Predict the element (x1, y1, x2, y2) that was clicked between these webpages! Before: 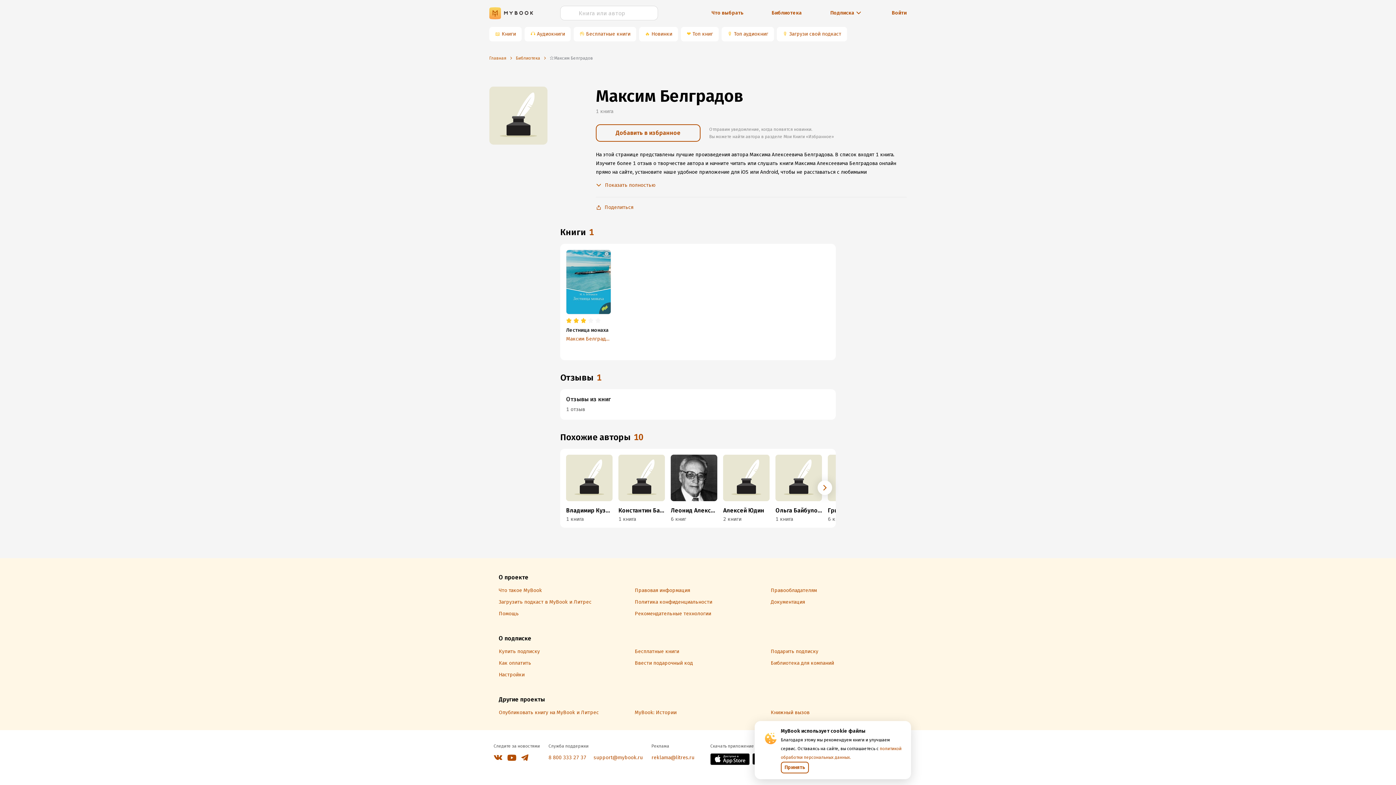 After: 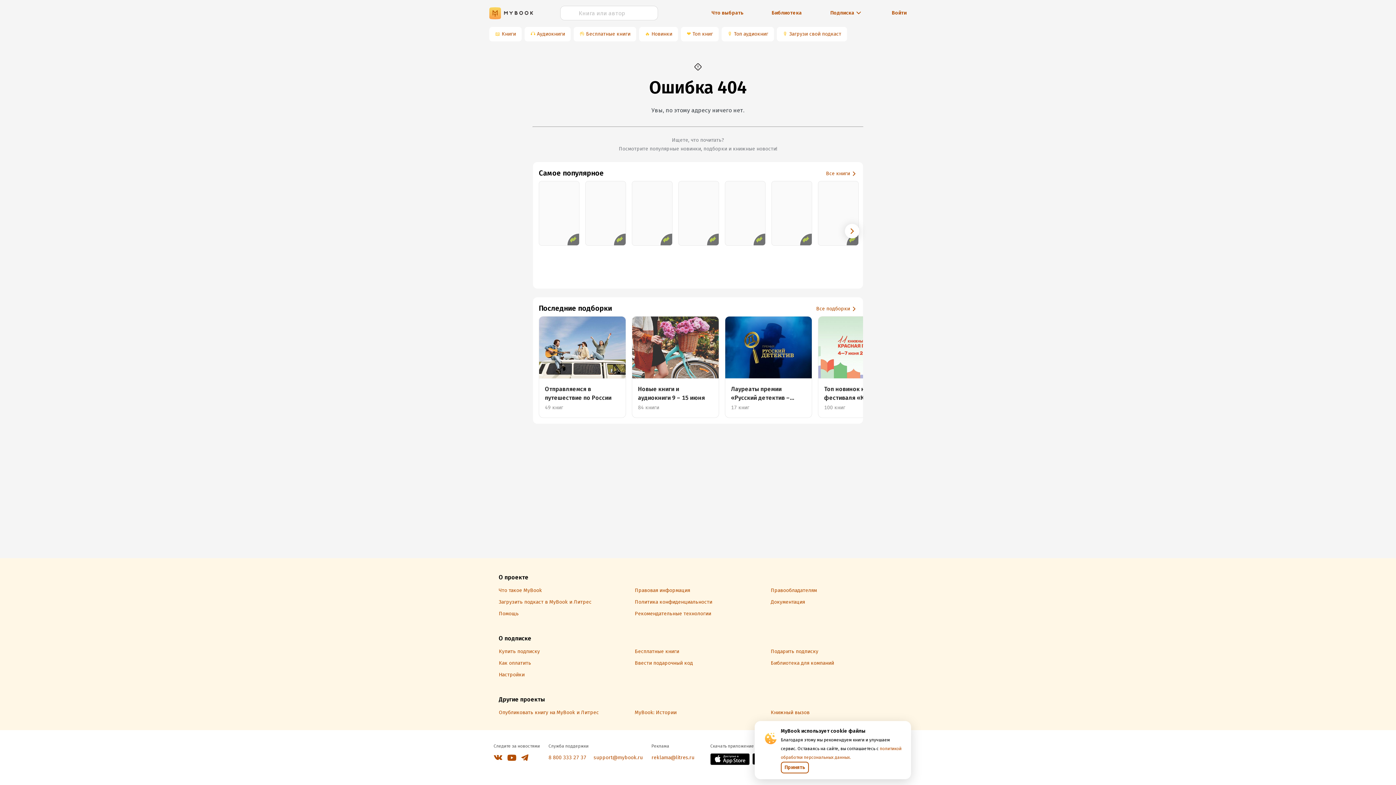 Action: label: Как оплатить bbox: (498, 660, 532, 666)